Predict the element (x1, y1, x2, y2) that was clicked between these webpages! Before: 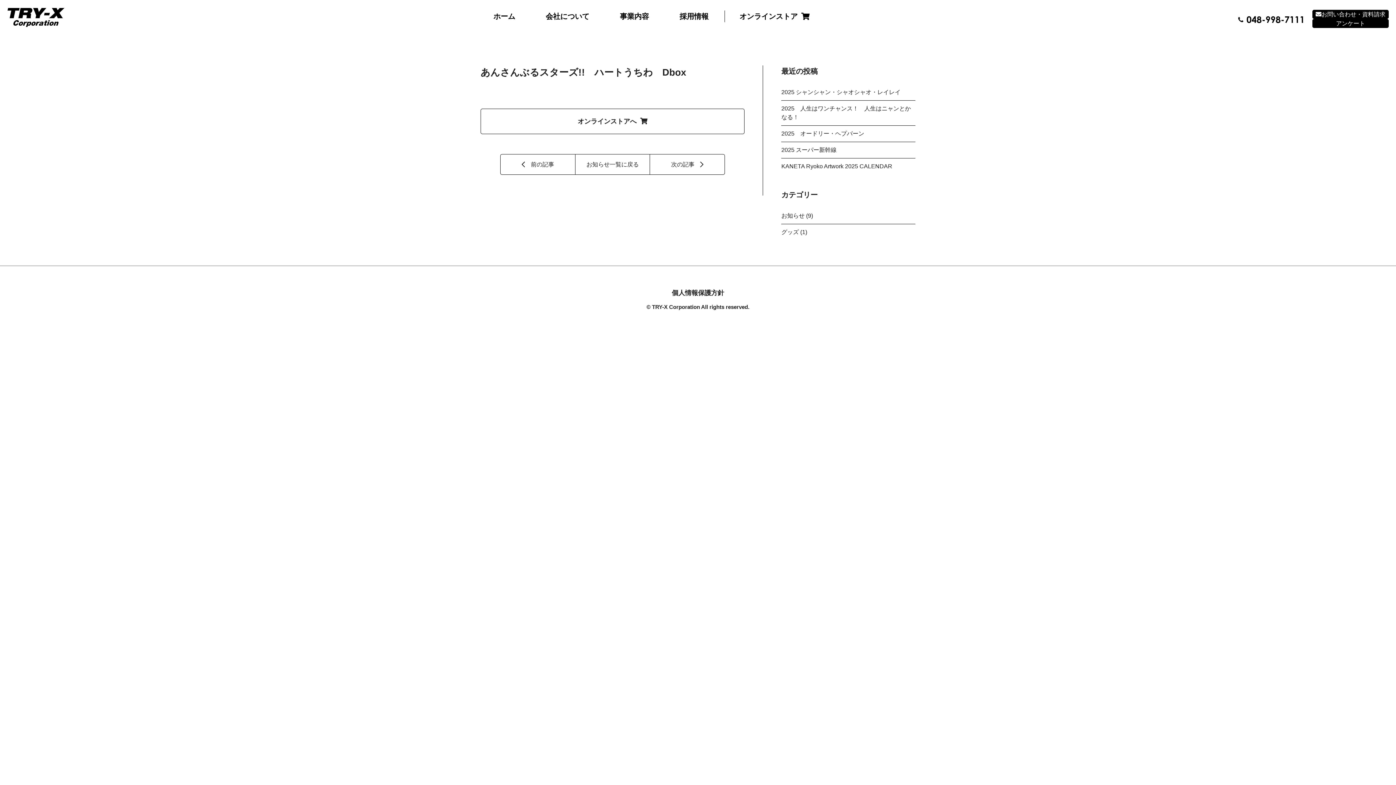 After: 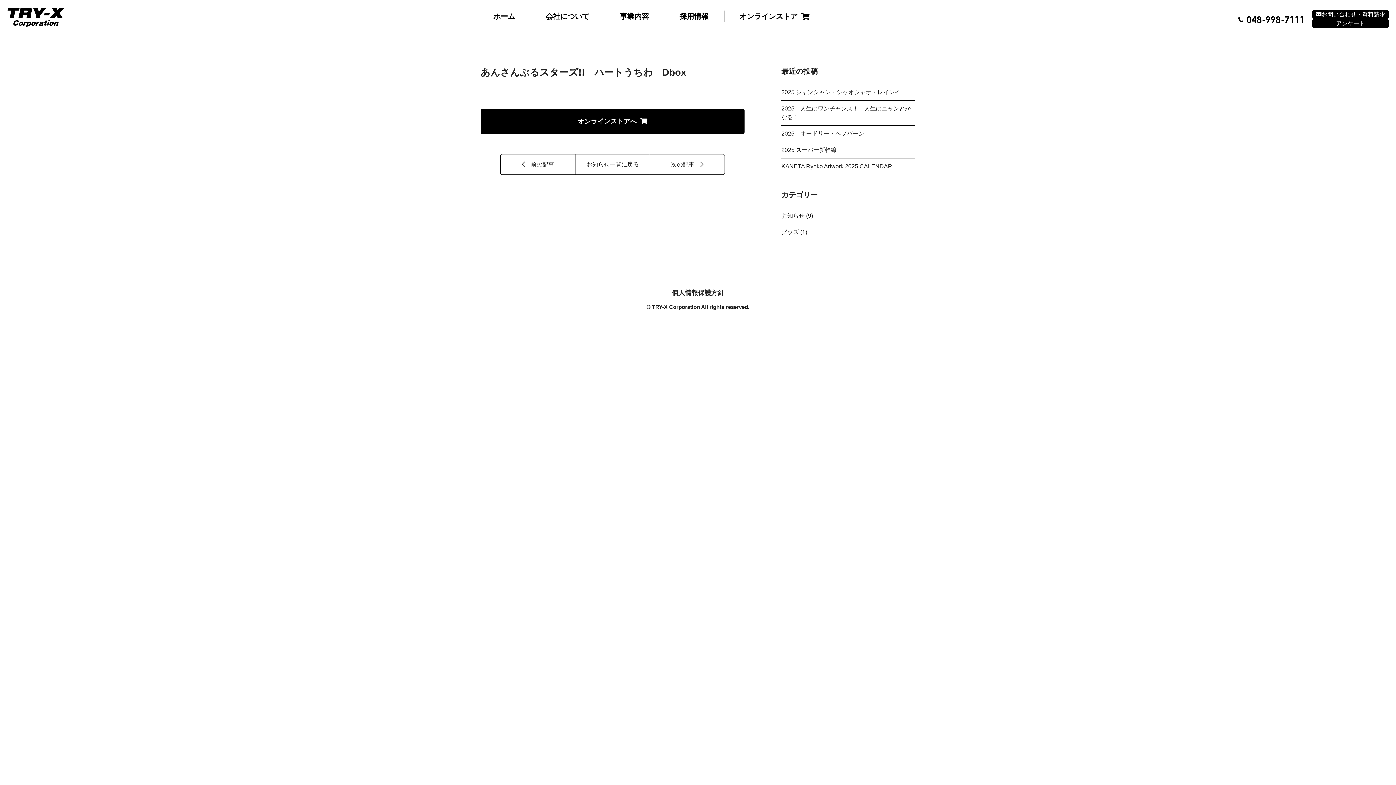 Action: label: オンラインストアへ bbox: (480, 108, 744, 134)